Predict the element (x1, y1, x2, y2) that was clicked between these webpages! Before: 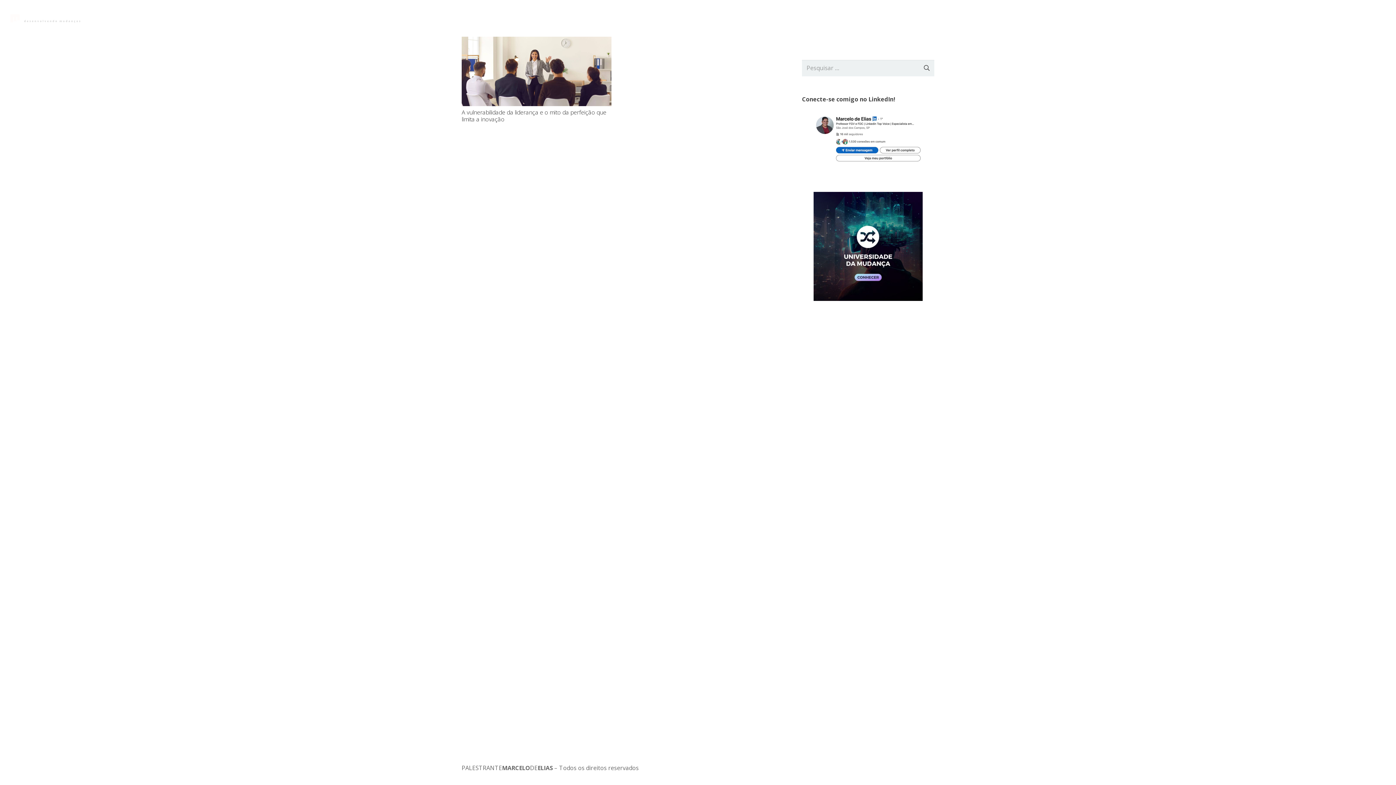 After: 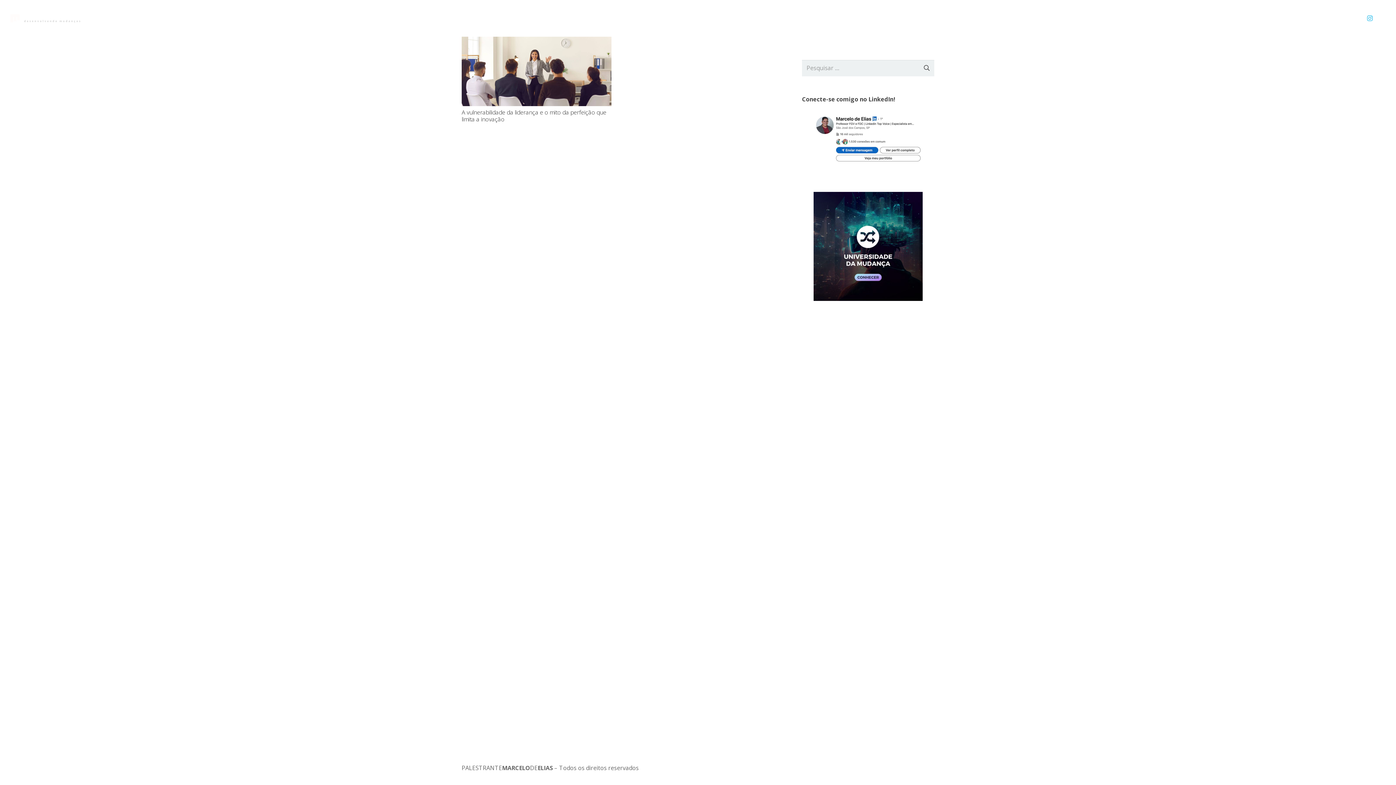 Action: label: Instagram bbox: (1364, 12, 1376, 24)